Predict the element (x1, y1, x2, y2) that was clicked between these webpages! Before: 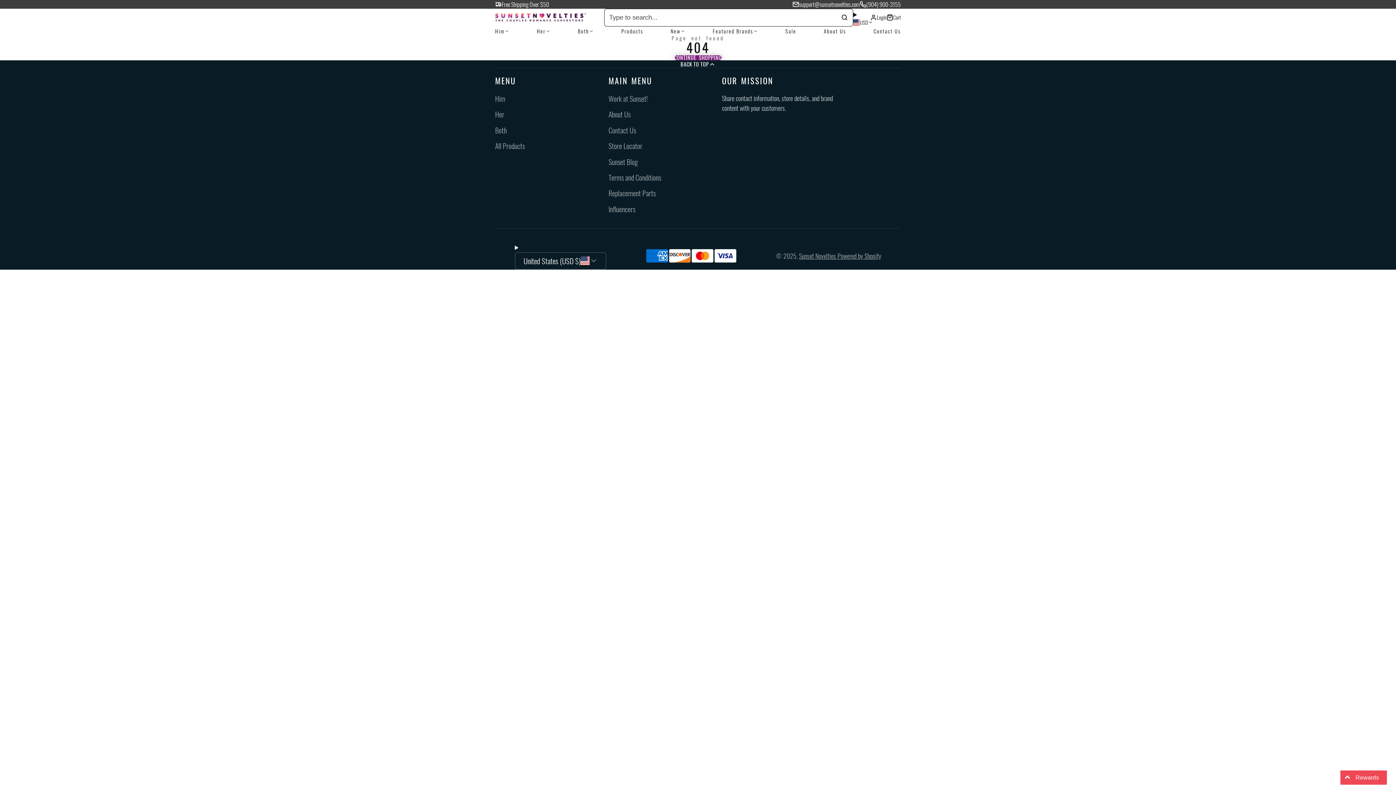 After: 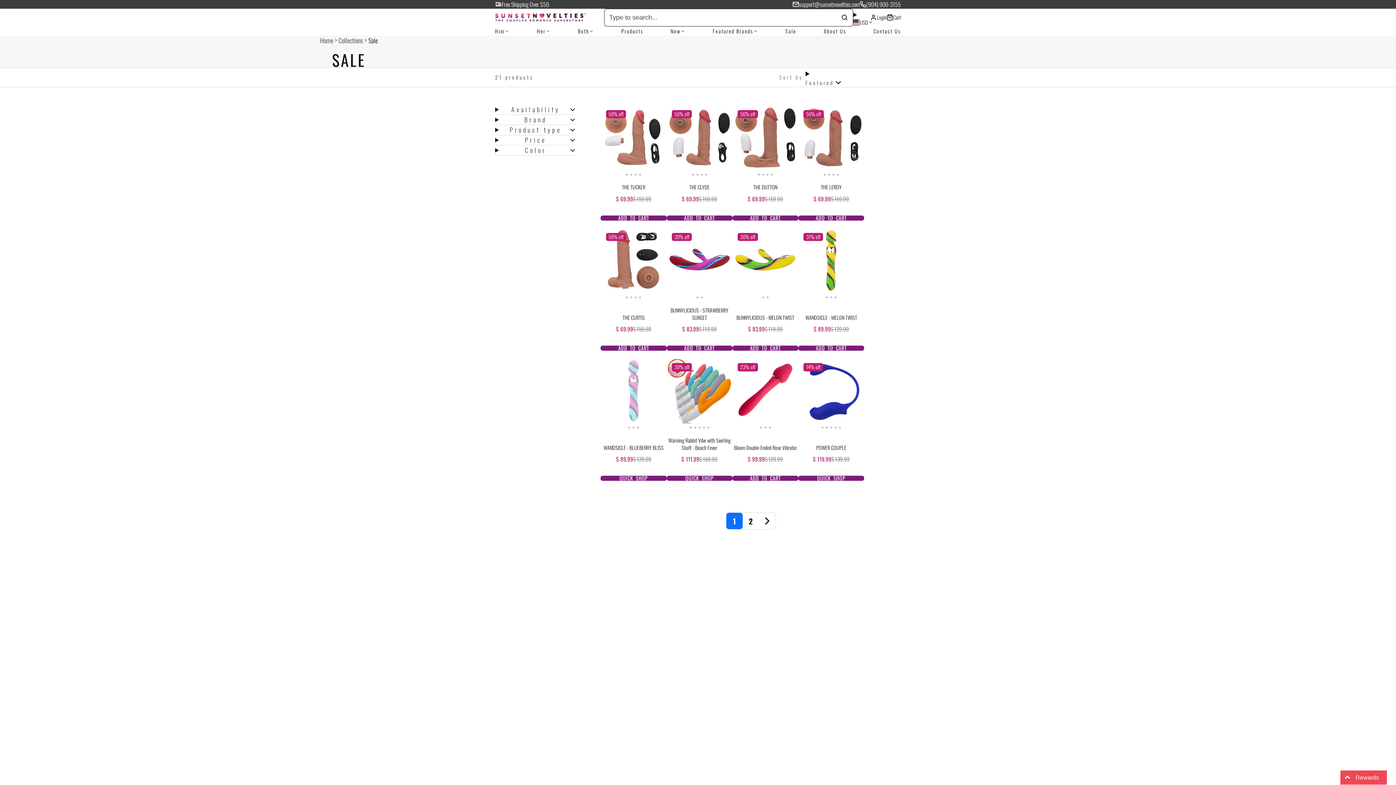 Action: label: Sale bbox: (785, 26, 796, 35)